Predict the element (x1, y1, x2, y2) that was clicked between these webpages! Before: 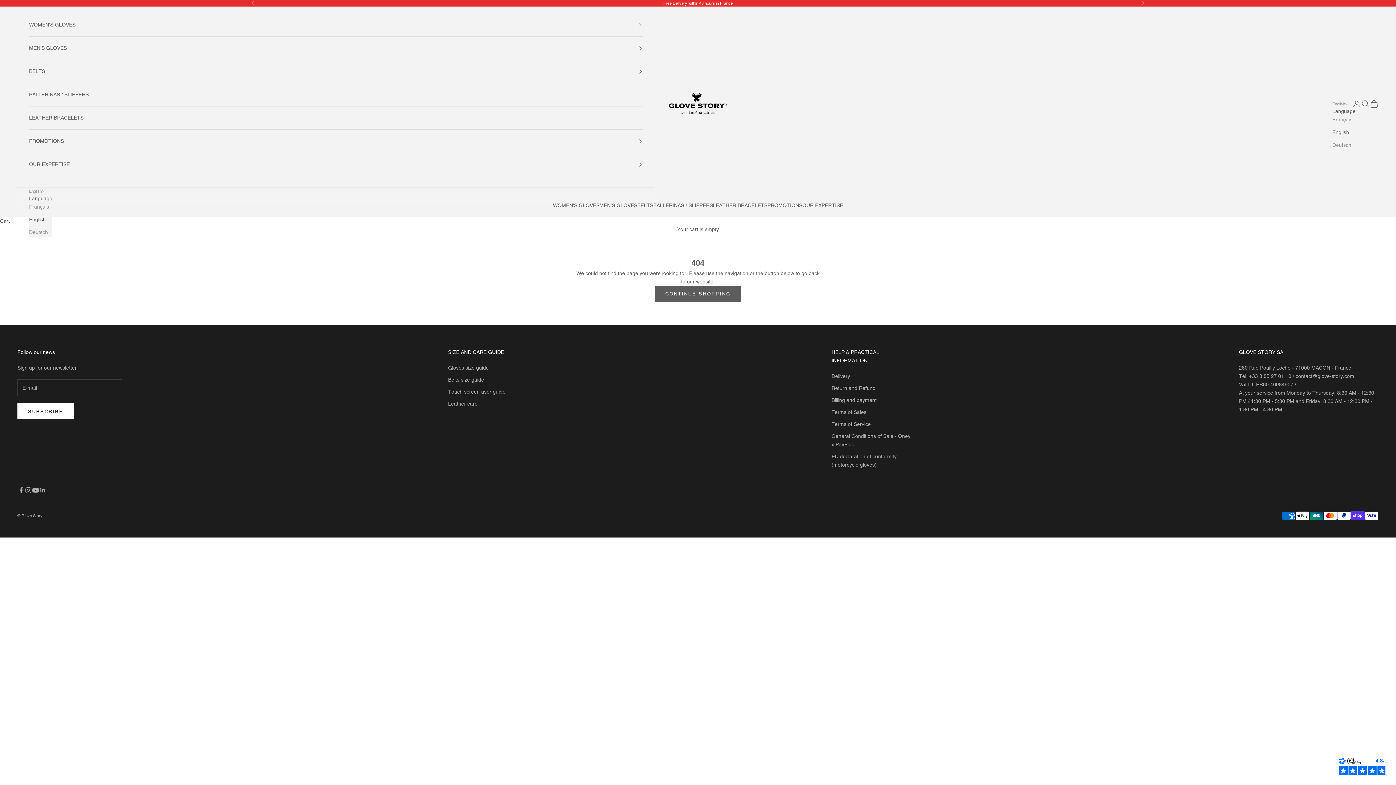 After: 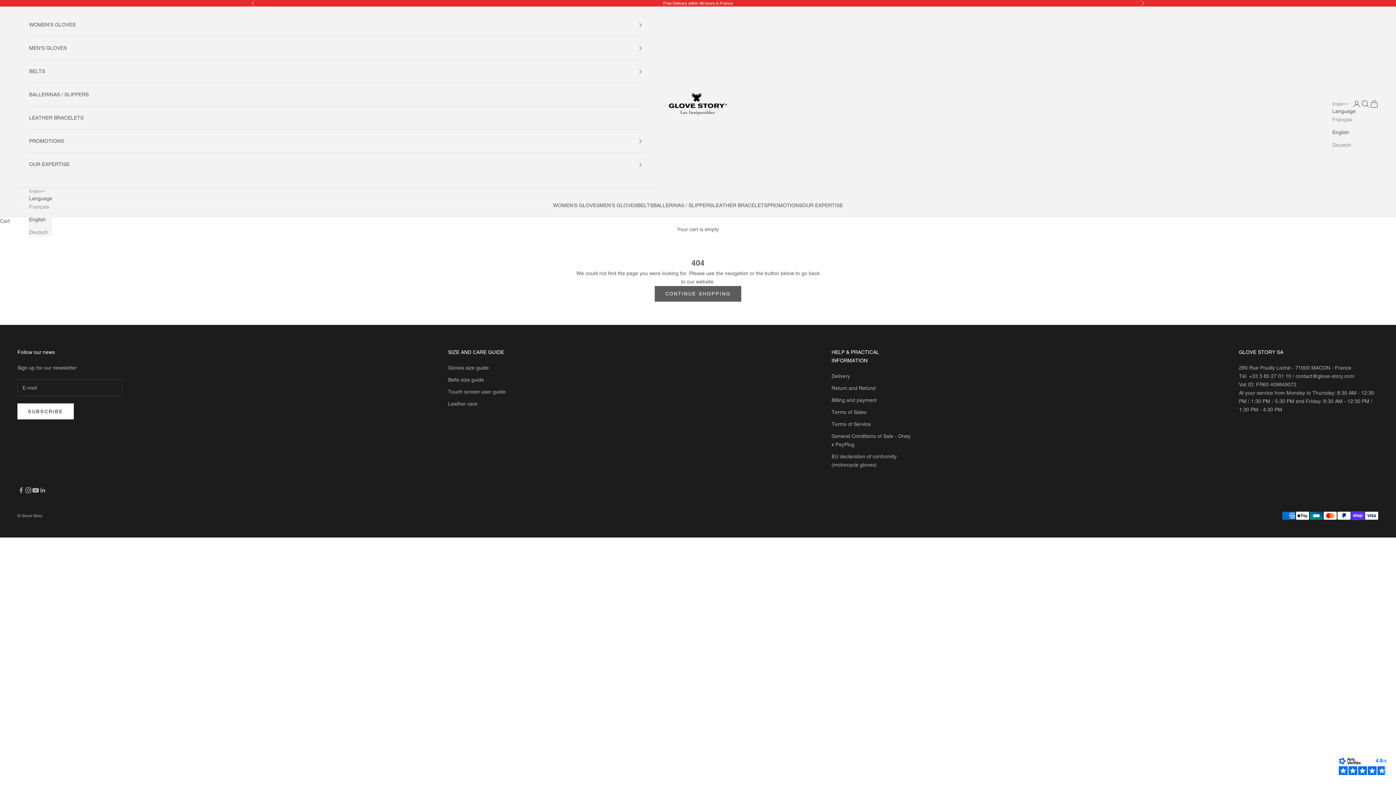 Action: label: contact@glove-story.com bbox: (1295, 373, 1354, 379)